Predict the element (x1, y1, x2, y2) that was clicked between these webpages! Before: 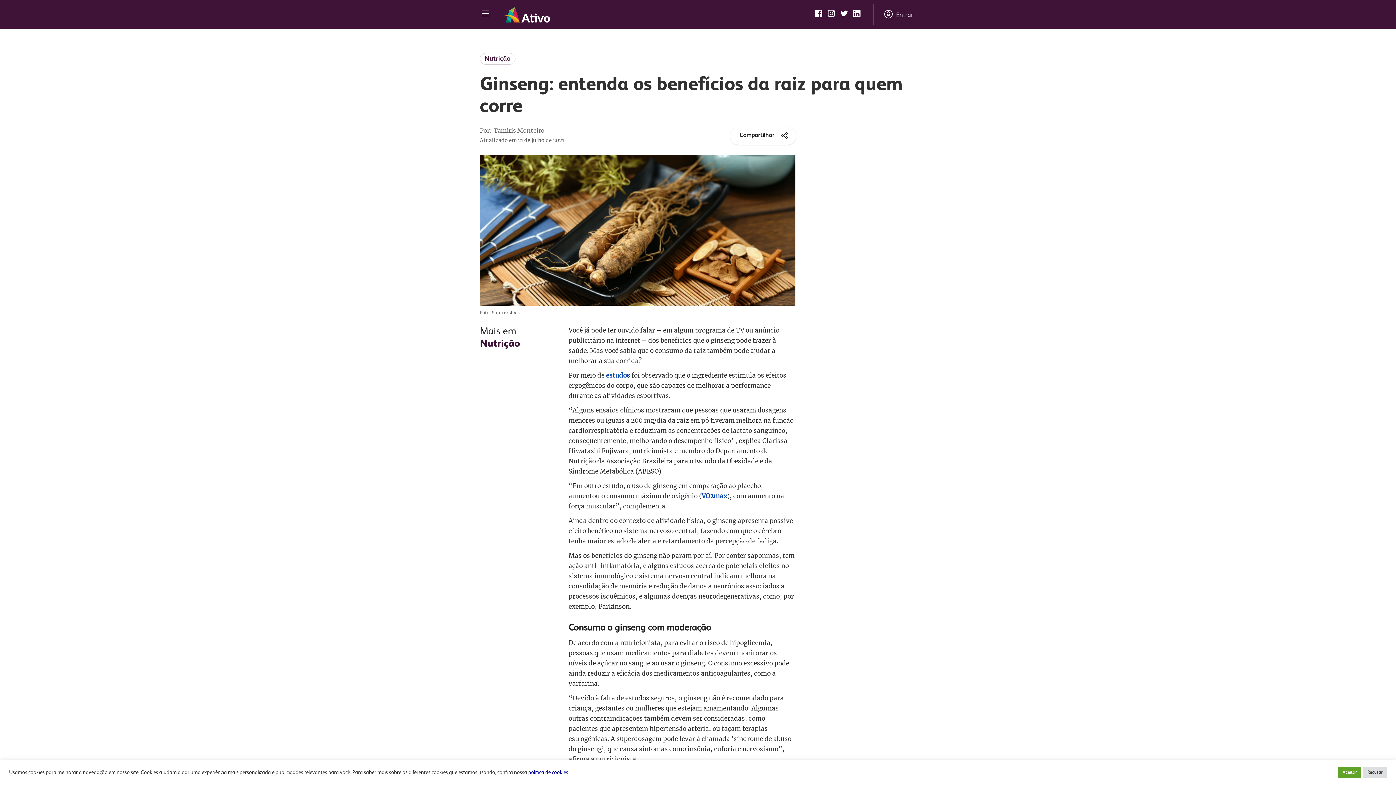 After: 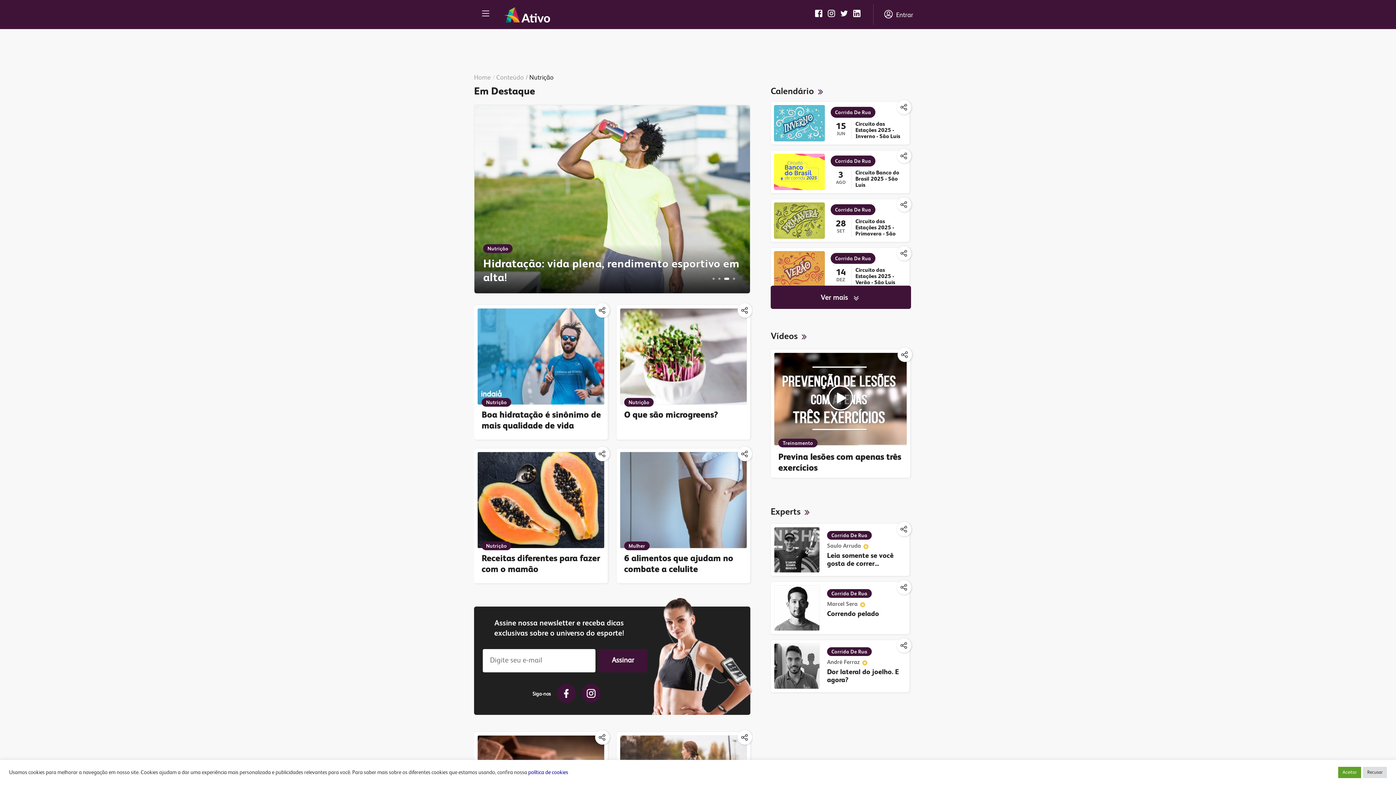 Action: bbox: (480, 53, 518, 64) label: Nutrição